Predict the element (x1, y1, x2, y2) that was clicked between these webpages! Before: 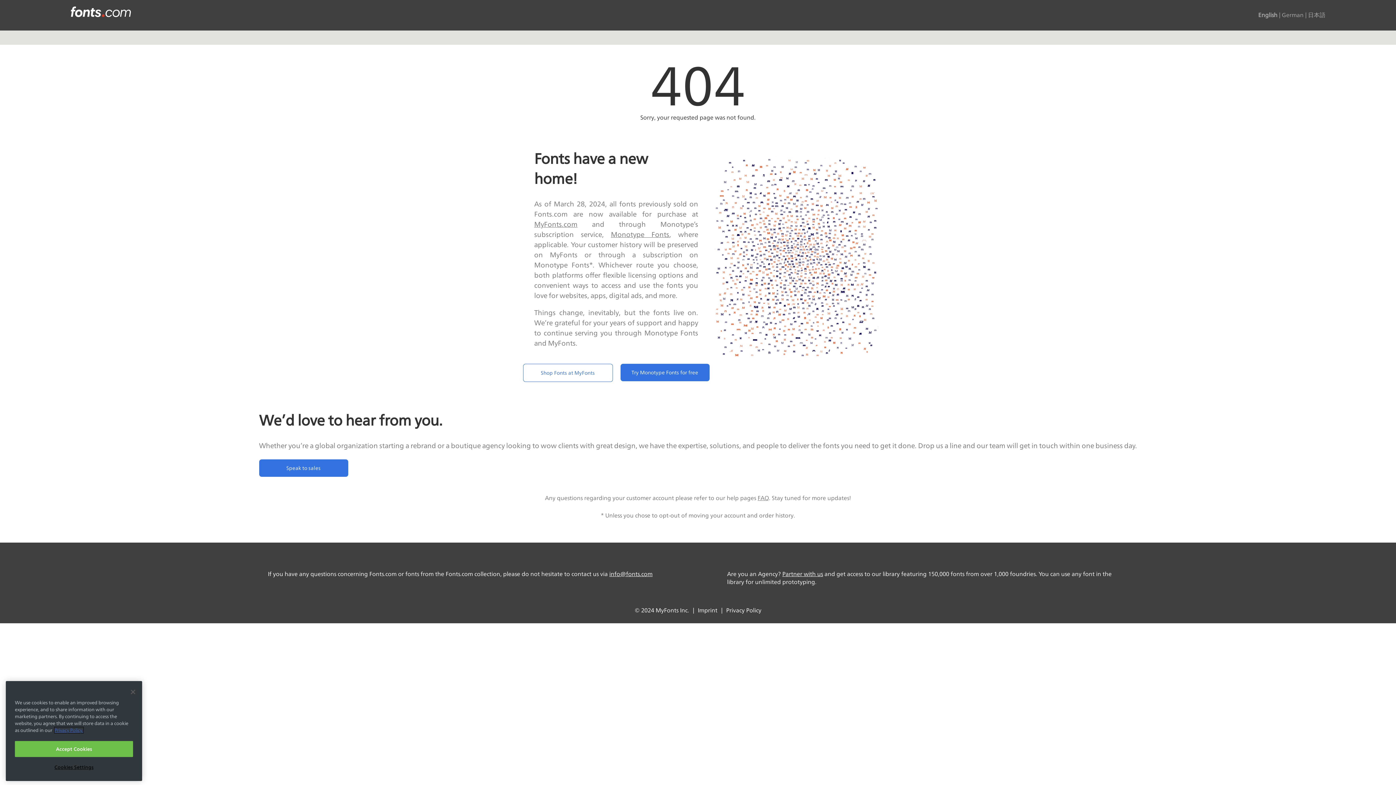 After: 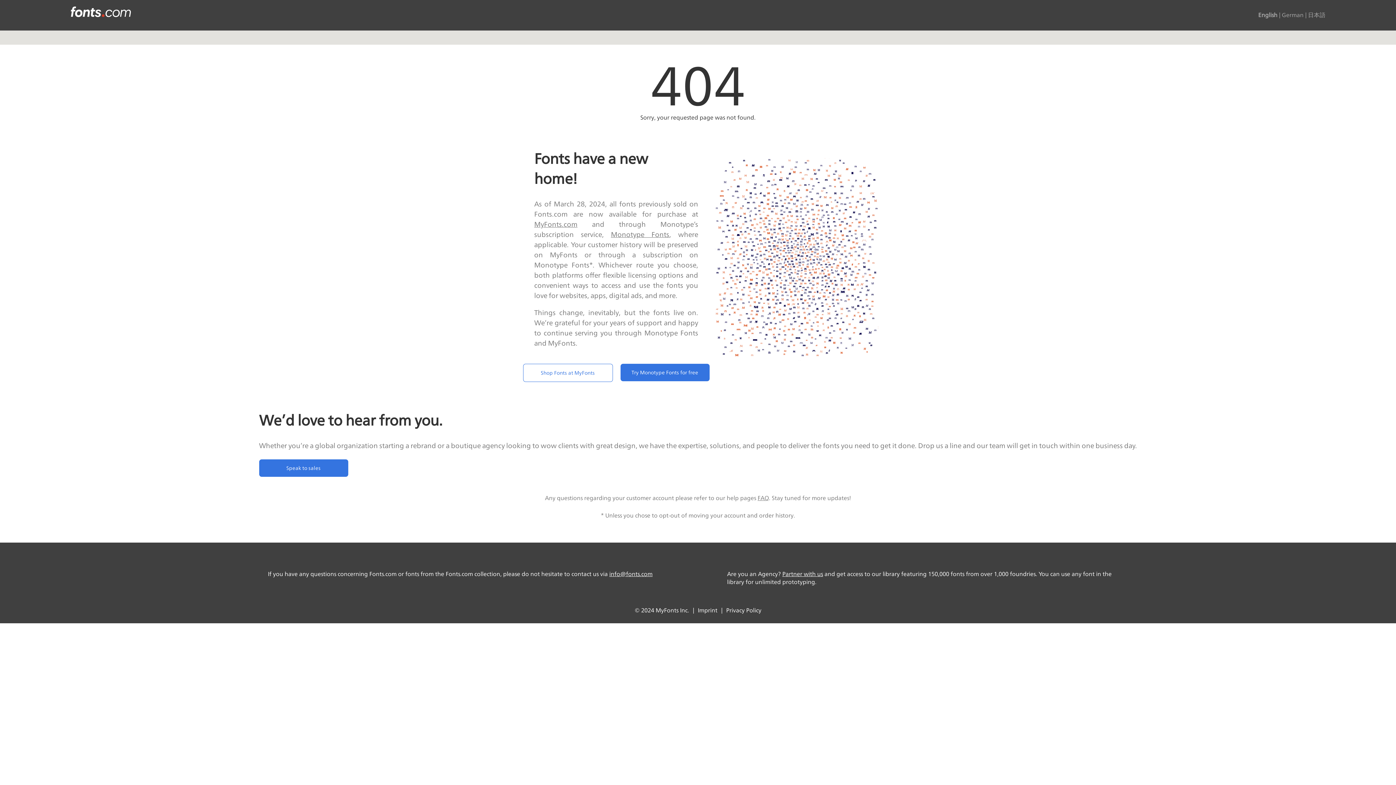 Action: label: Accept Cookies bbox: (14, 770, 133, 786)